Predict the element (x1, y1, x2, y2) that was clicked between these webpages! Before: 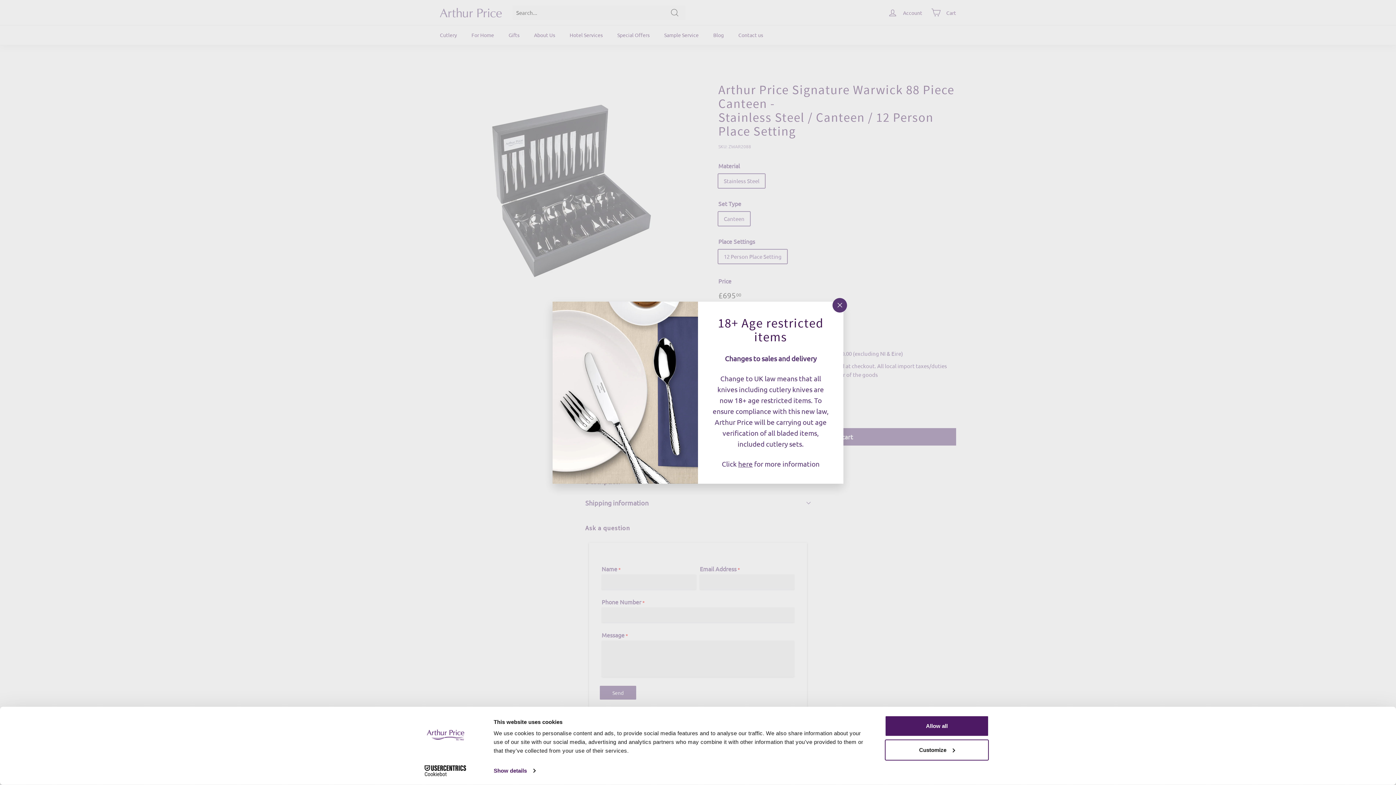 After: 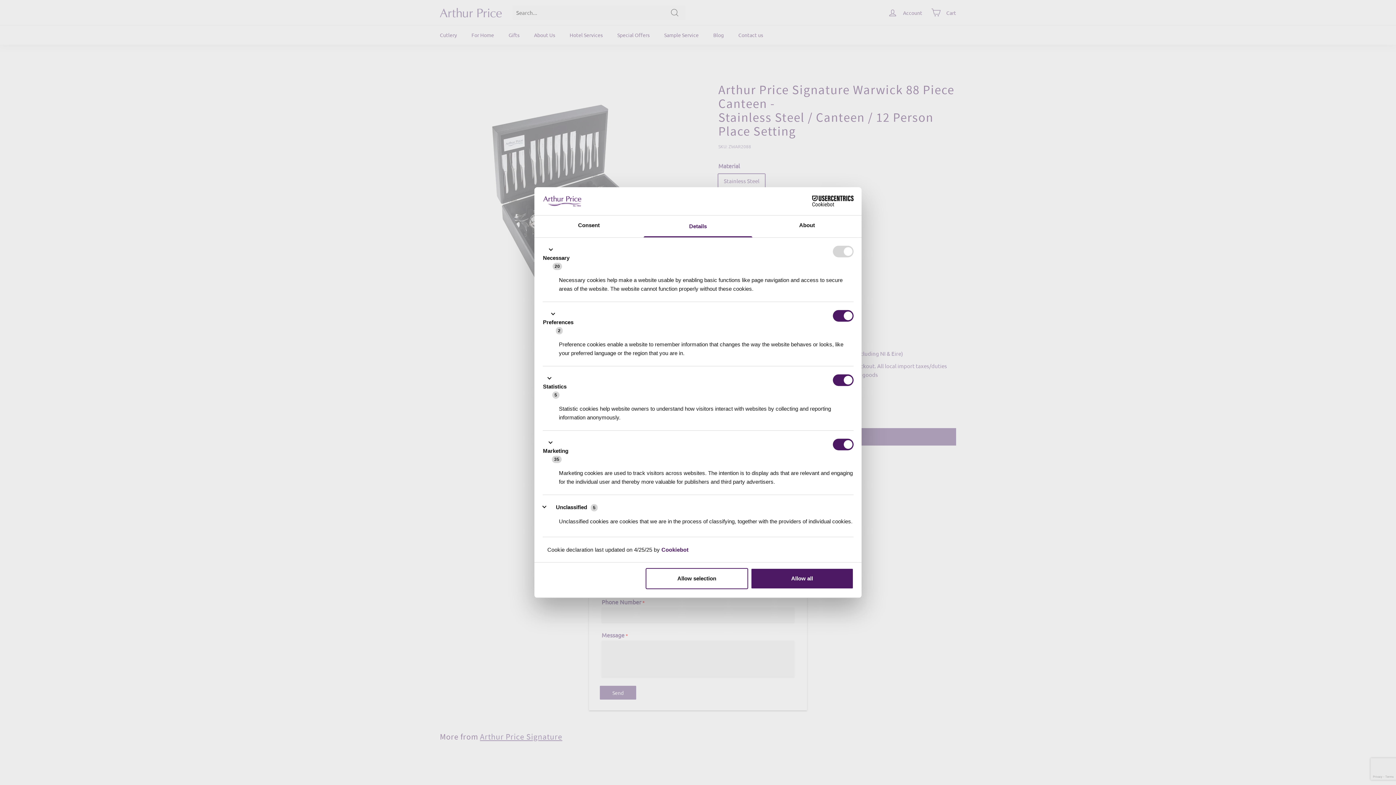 Action: bbox: (493, 765, 535, 776) label: Show details